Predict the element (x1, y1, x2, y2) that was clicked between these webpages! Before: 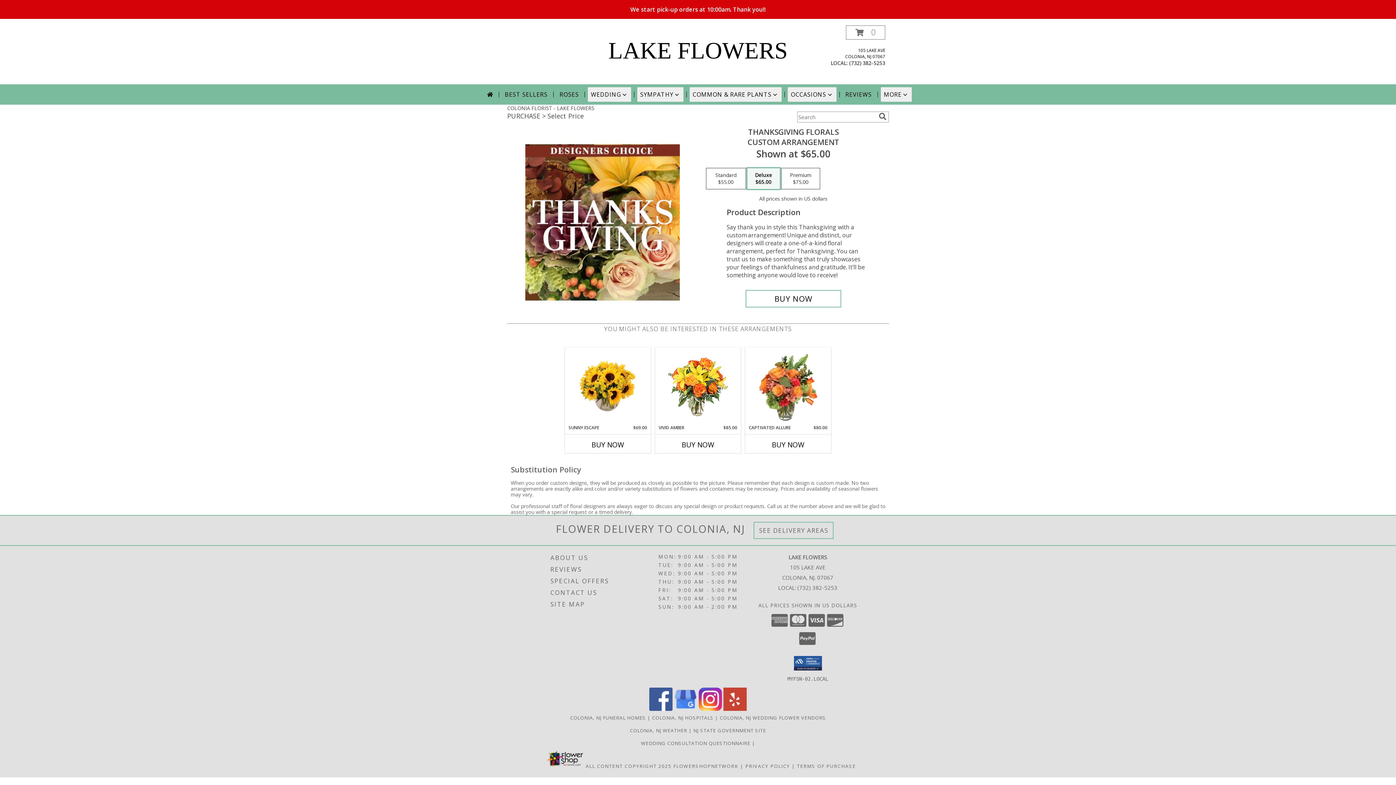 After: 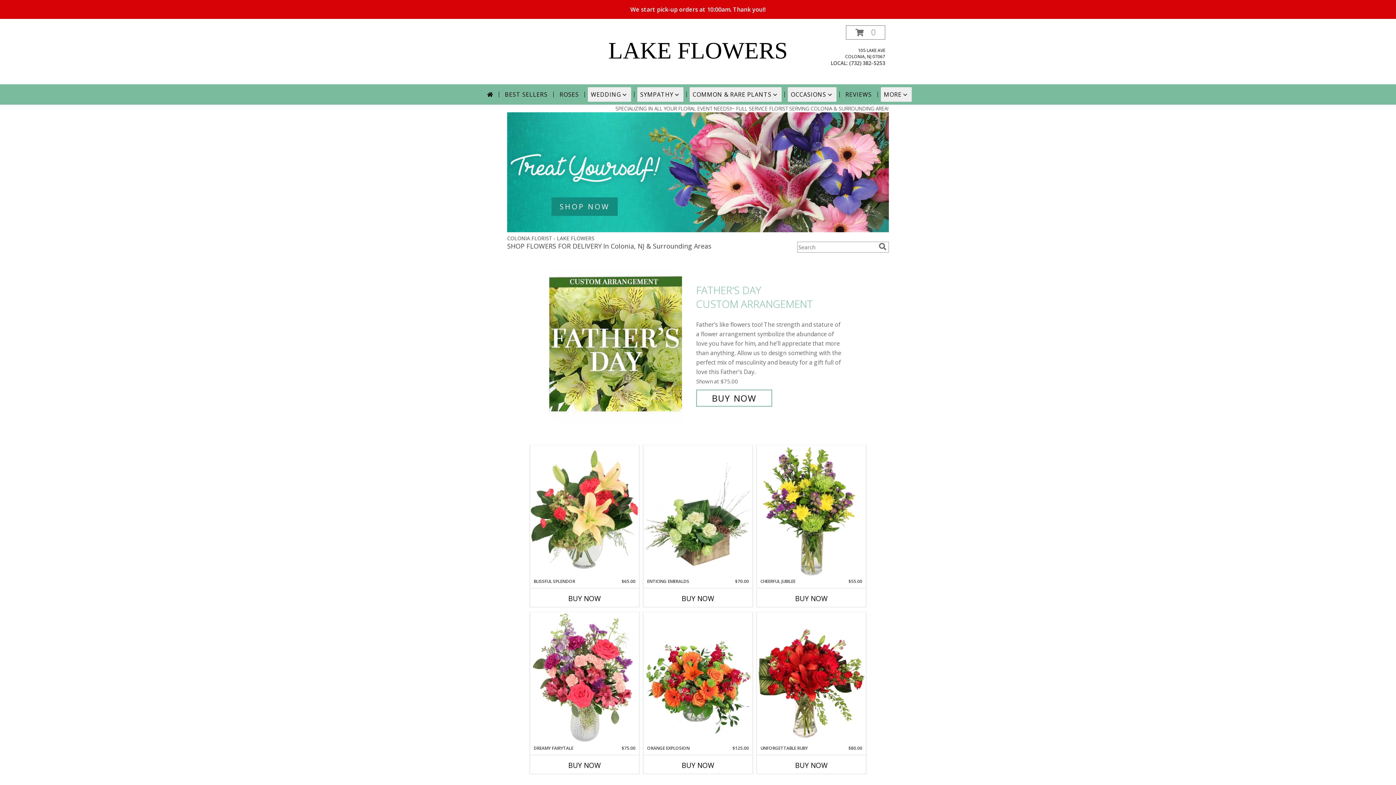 Action: bbox: (608, 37, 787, 63) label: LAKE FLOWERS